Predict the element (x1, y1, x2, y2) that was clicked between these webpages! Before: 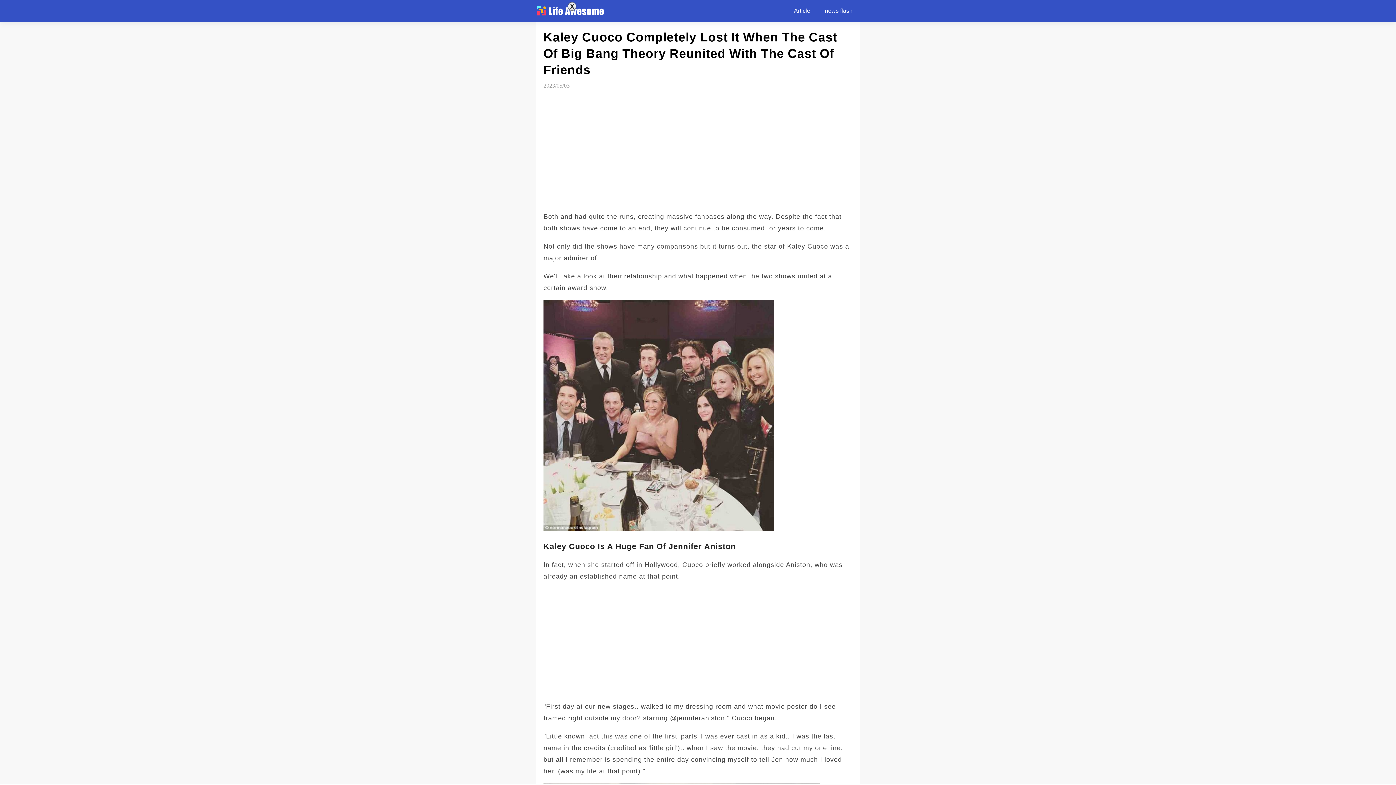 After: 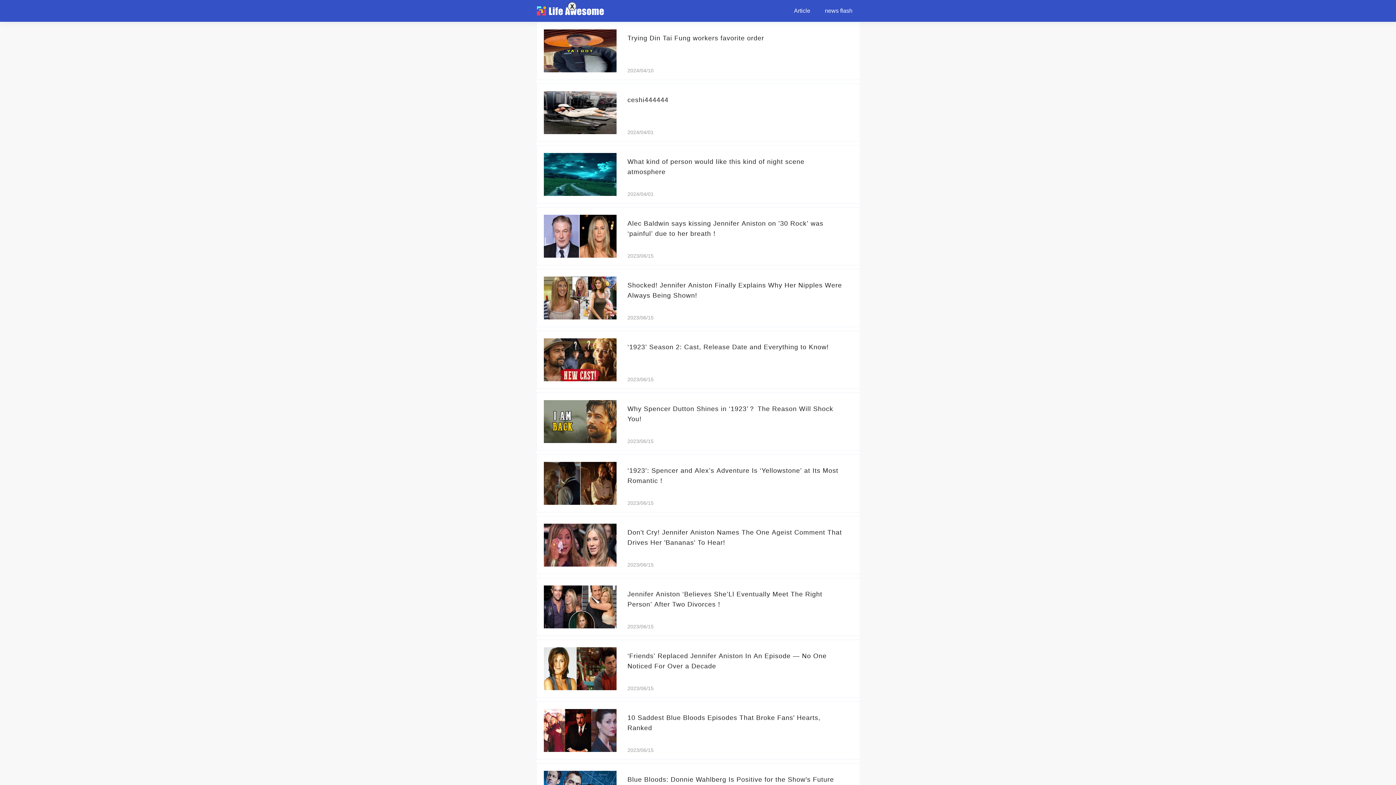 Action: label: news flash bbox: (817, 0, 860, 21)